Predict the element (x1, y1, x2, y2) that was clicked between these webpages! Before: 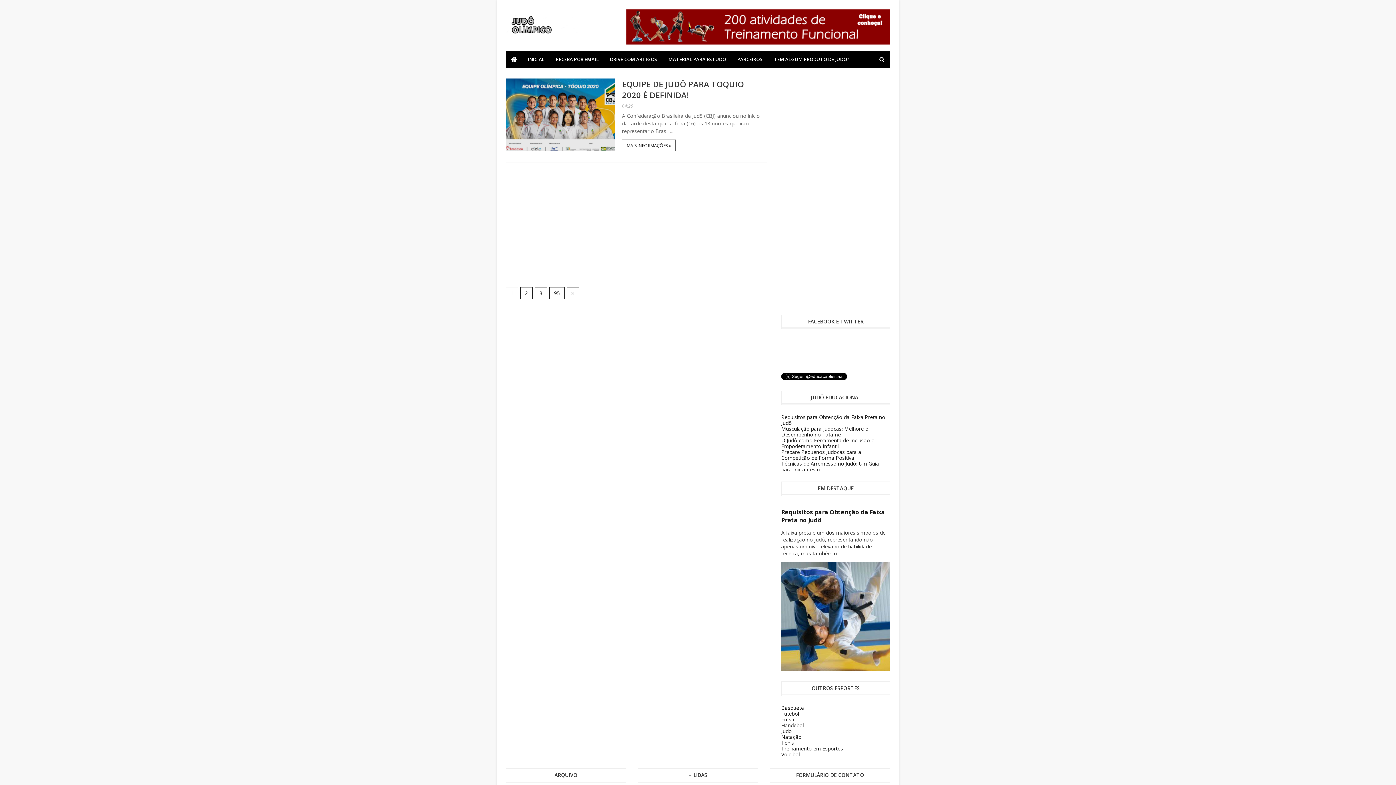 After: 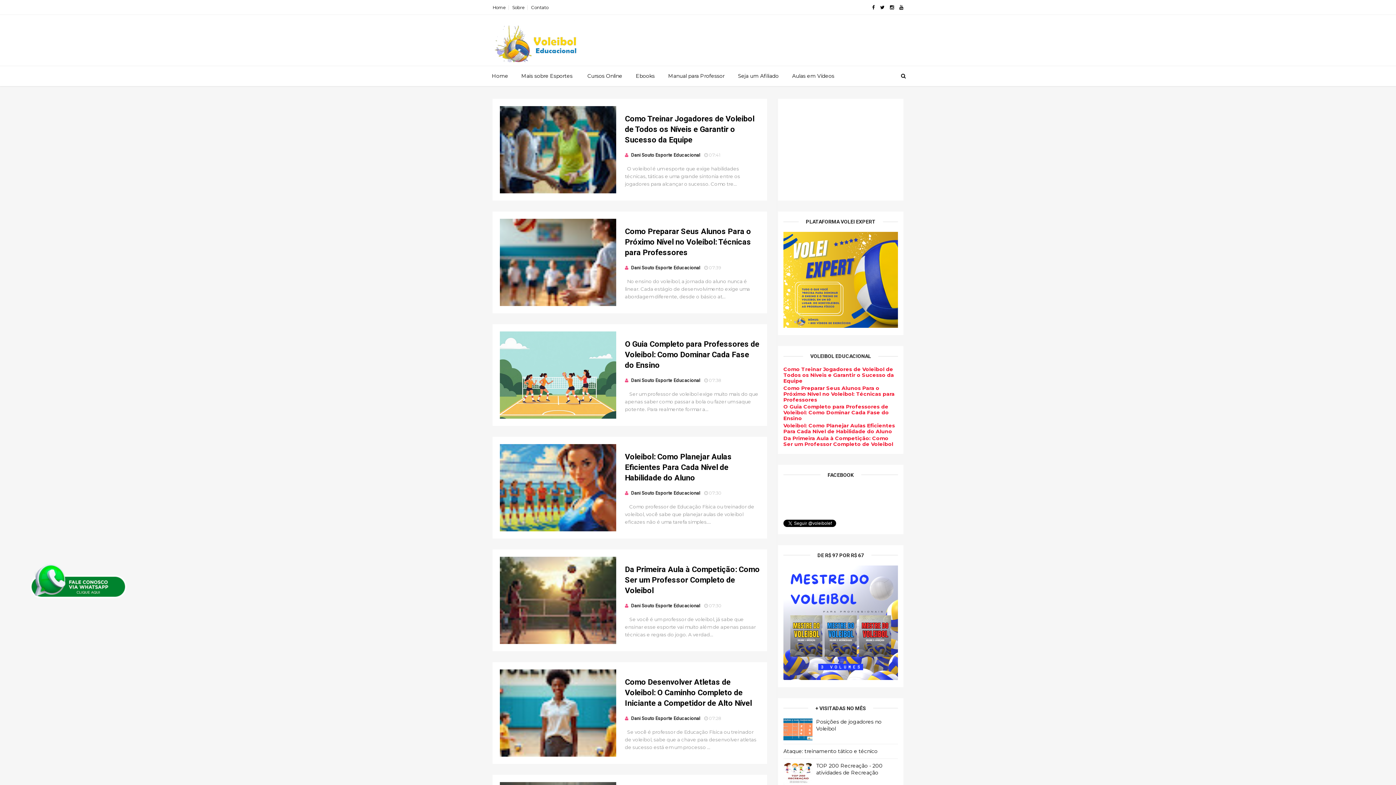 Action: bbox: (781, 751, 800, 758) label: Voleibol